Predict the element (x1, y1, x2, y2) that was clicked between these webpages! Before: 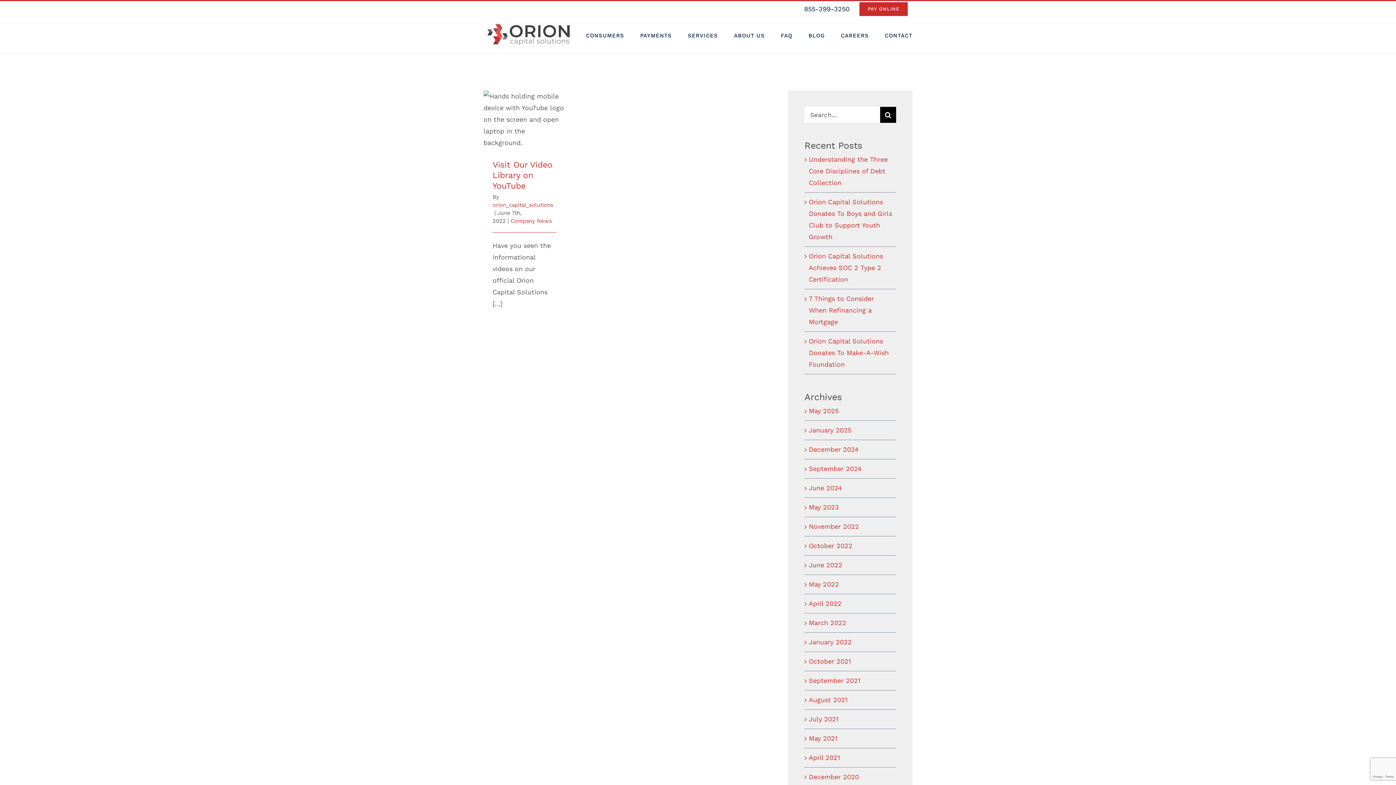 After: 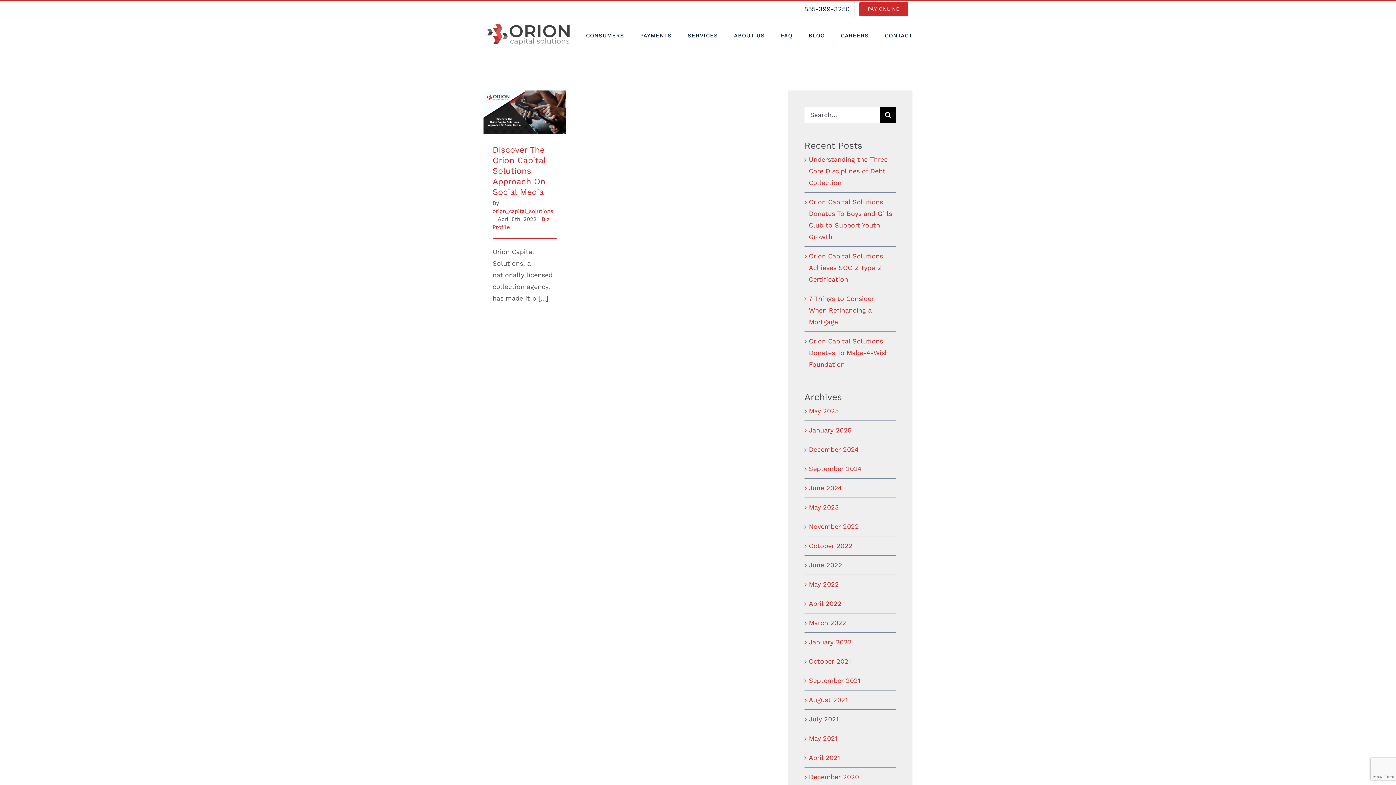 Action: bbox: (809, 600, 841, 607) label: April 2022